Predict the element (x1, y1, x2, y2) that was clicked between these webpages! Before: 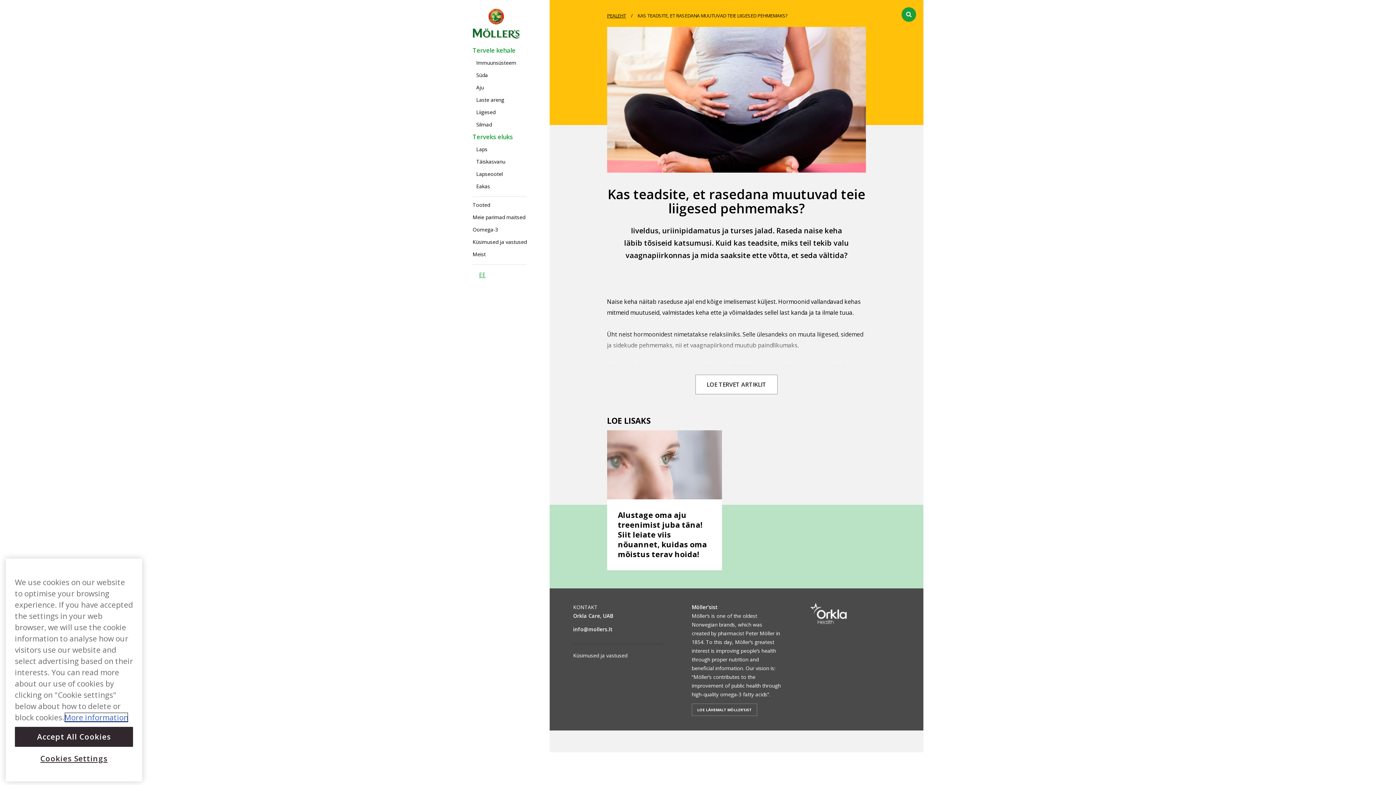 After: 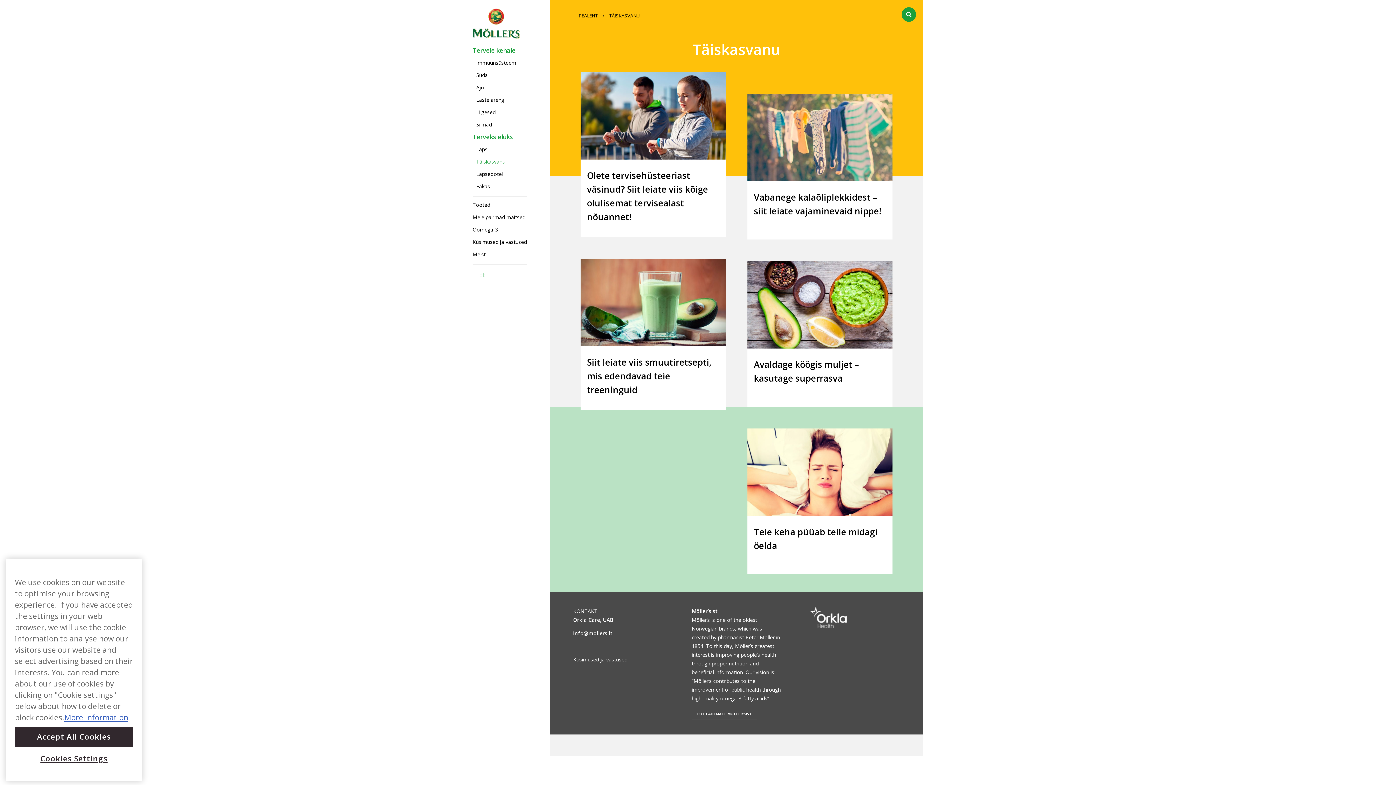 Action: label: Täiskasvanu bbox: (476, 158, 505, 164)